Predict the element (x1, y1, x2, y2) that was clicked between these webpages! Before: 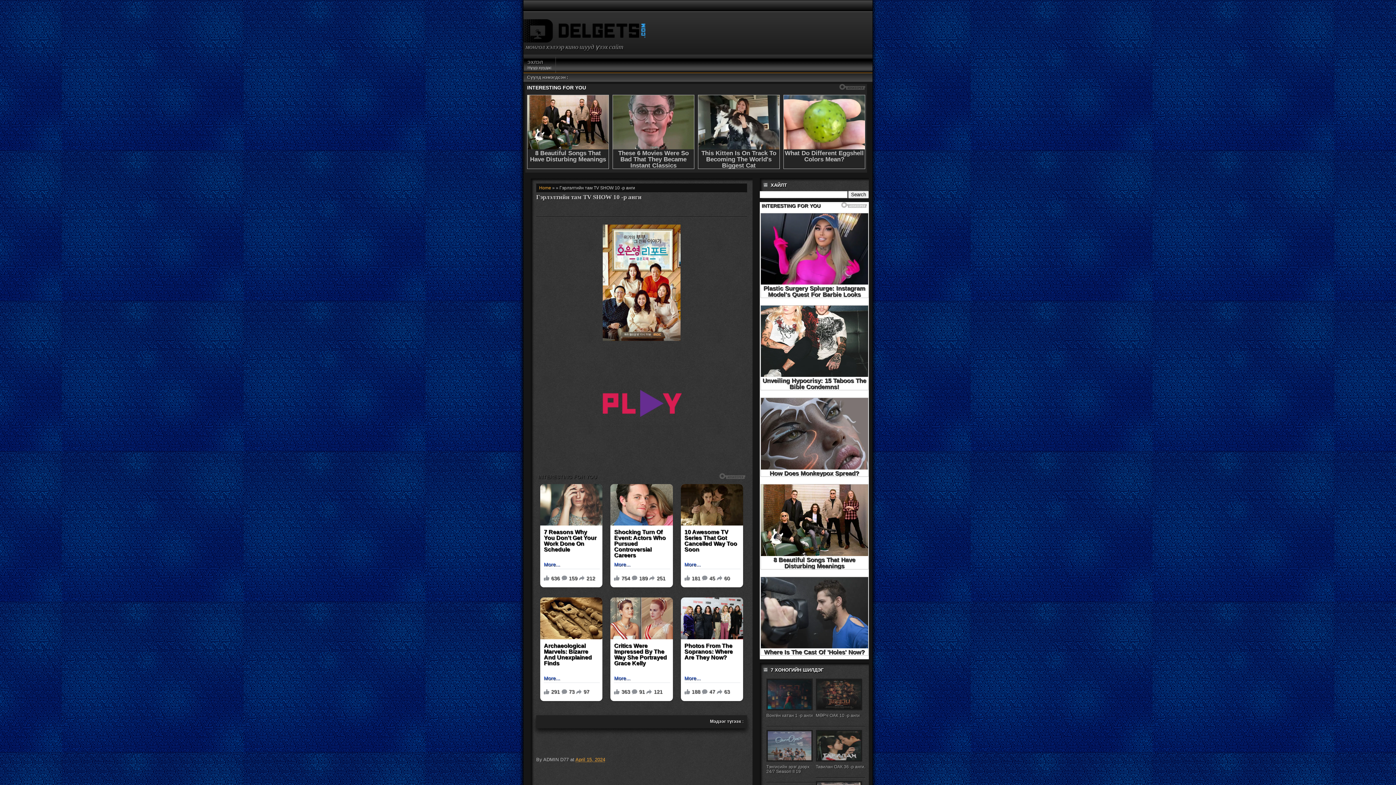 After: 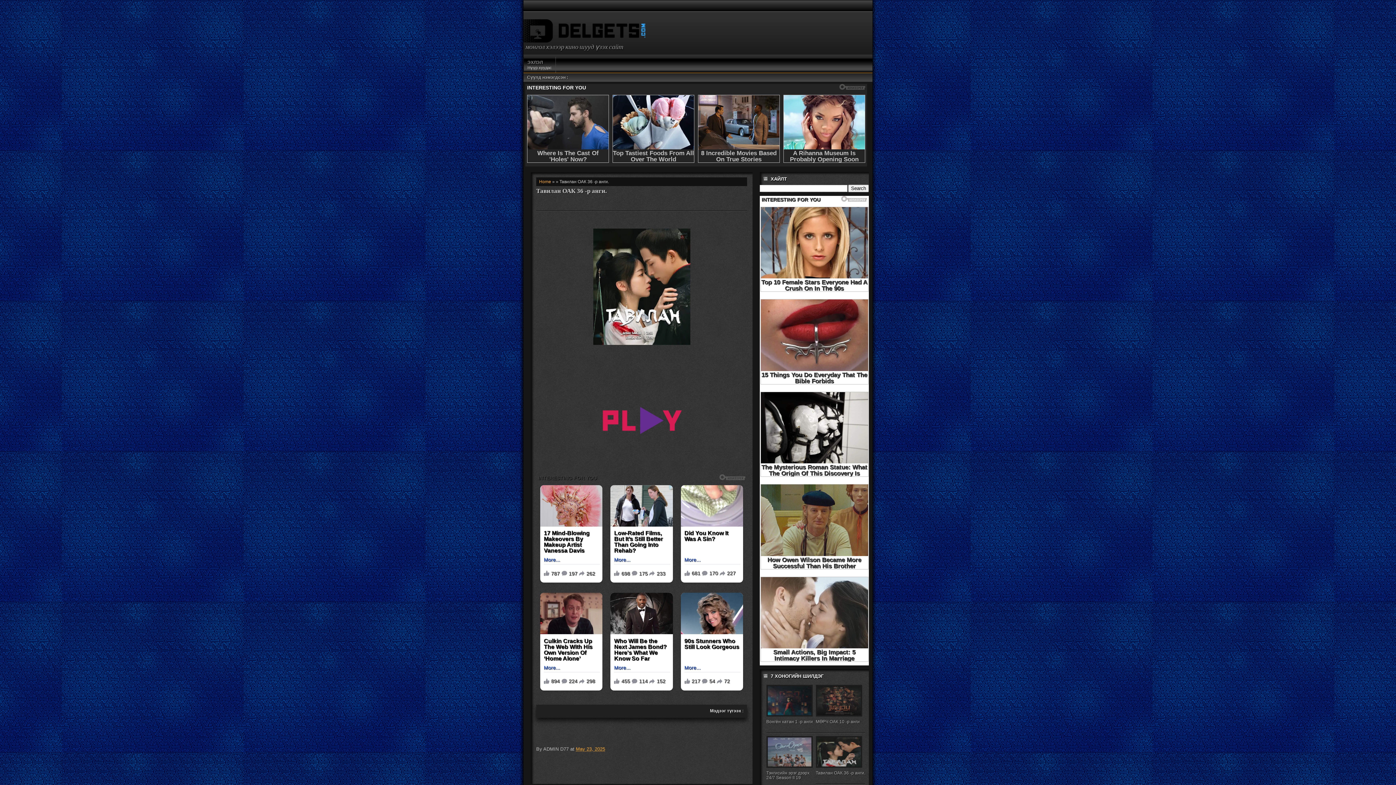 Action: bbox: (816, 777, 865, 783) label: Тавилан ОАК 36 -р анги.